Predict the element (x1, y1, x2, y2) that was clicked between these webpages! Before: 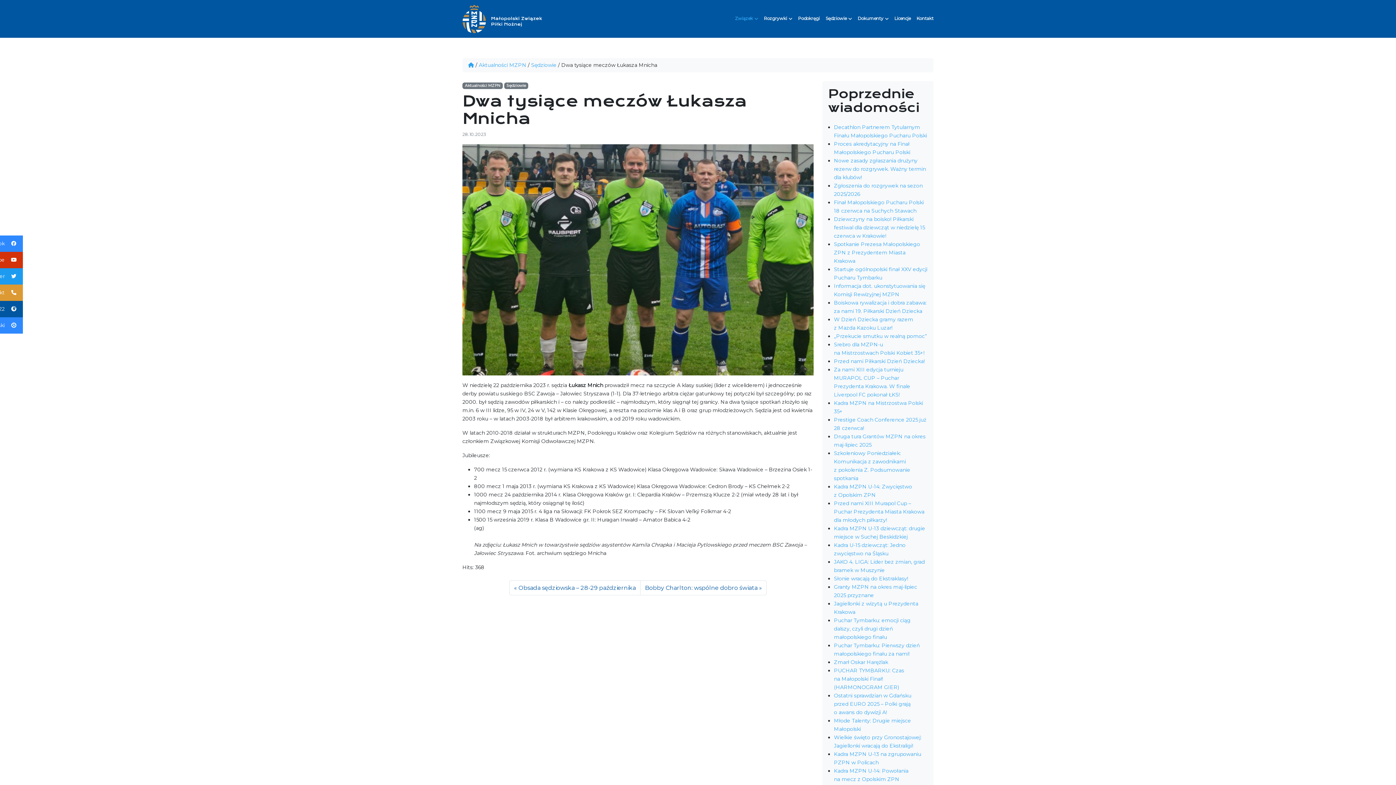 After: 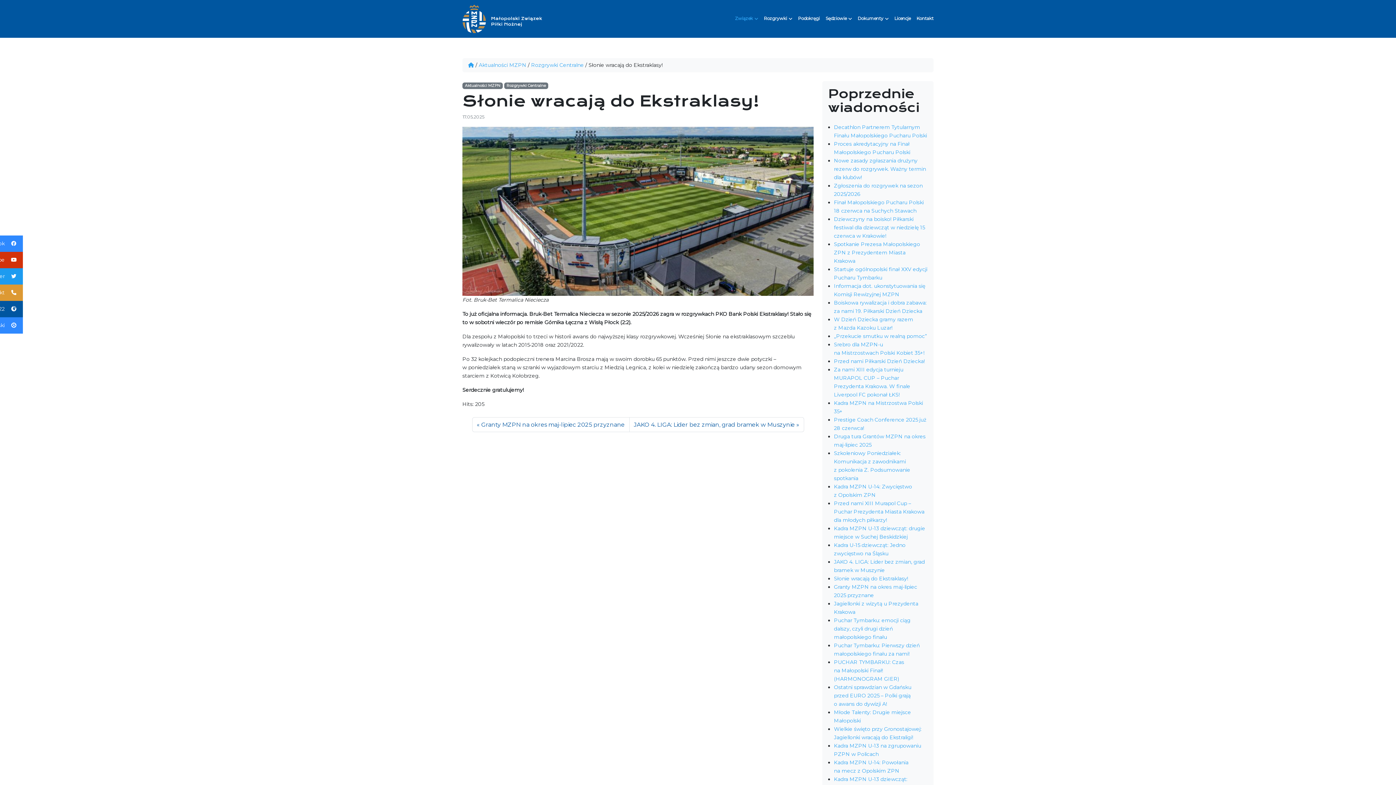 Action: bbox: (834, 575, 908, 582) label: Słonie wracają do Ekstraklasy!